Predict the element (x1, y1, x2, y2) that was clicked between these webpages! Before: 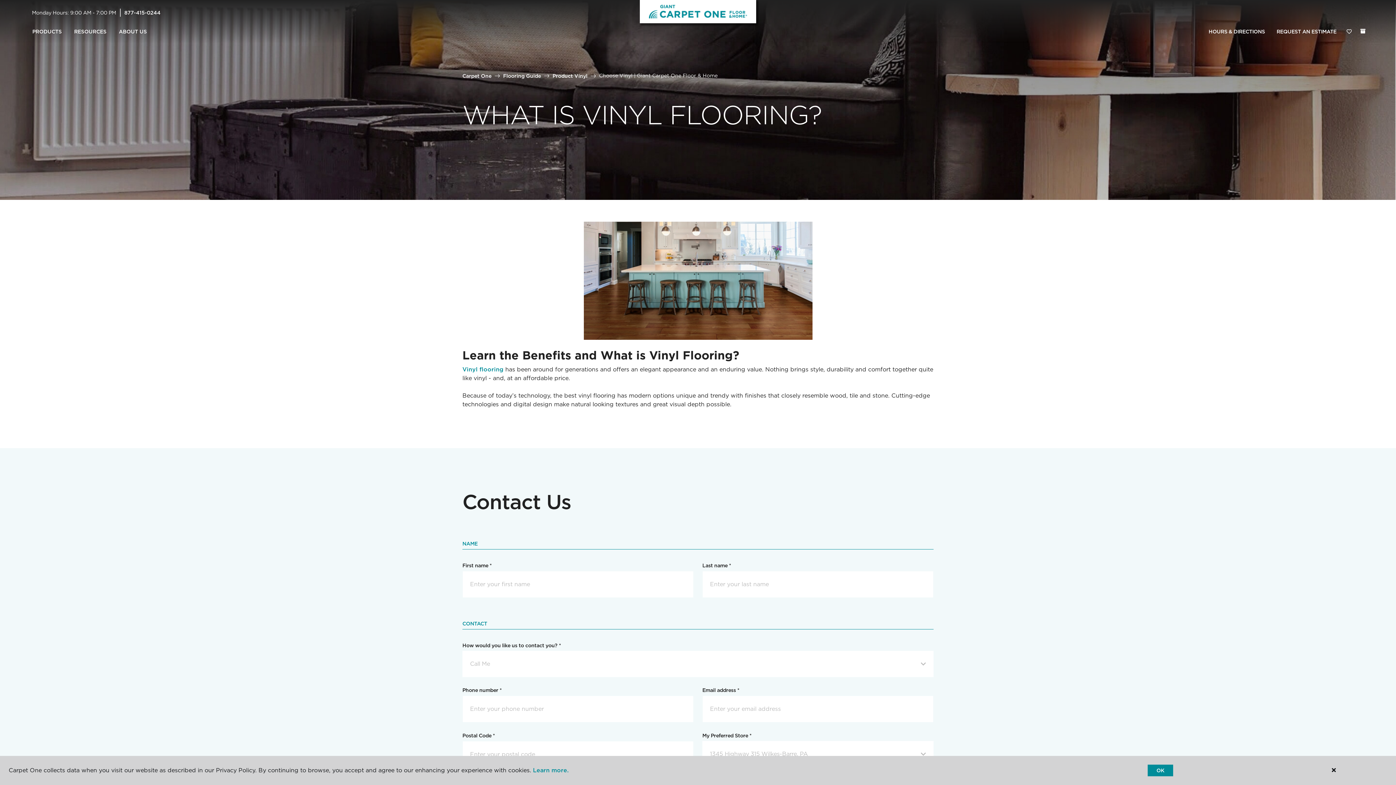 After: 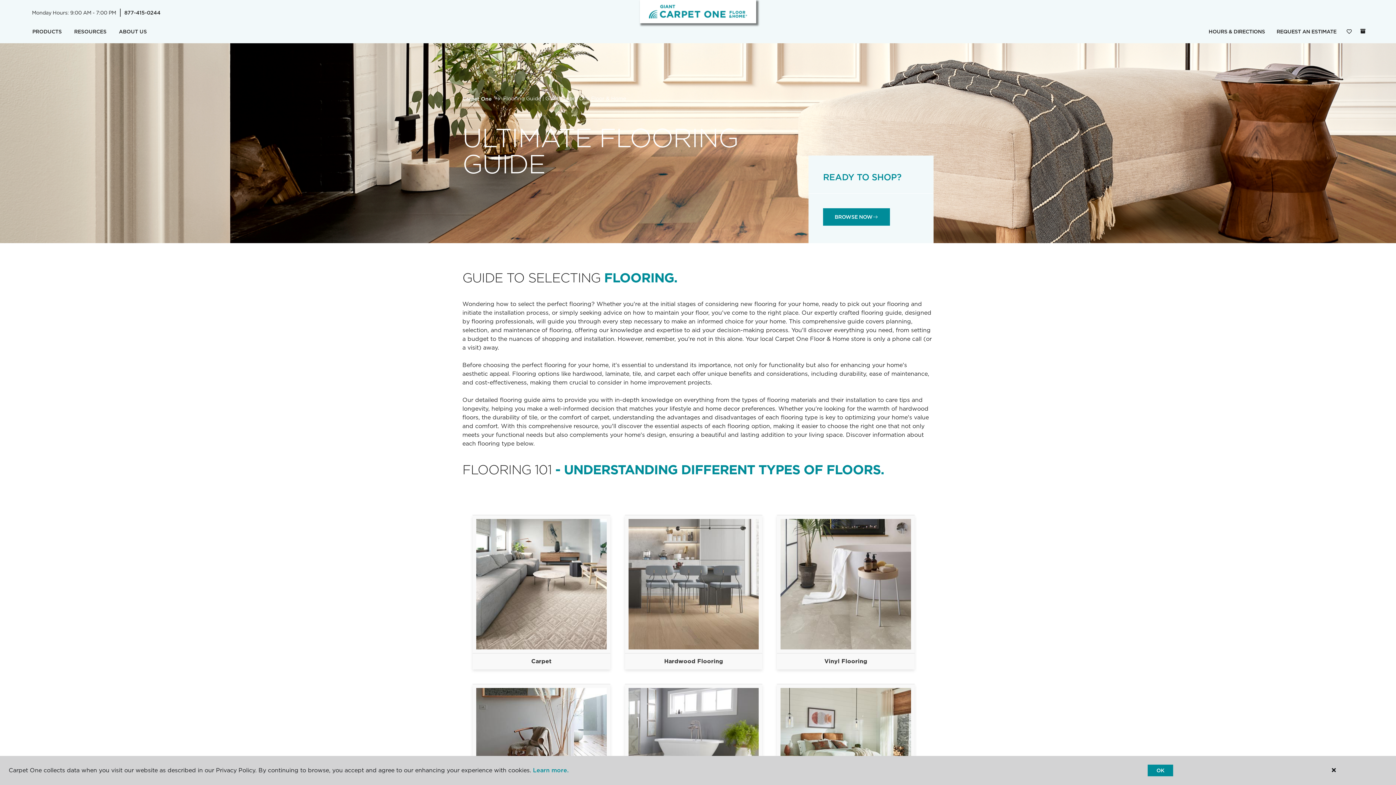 Action: label: Flooring Guide bbox: (503, 72, 541, 78)